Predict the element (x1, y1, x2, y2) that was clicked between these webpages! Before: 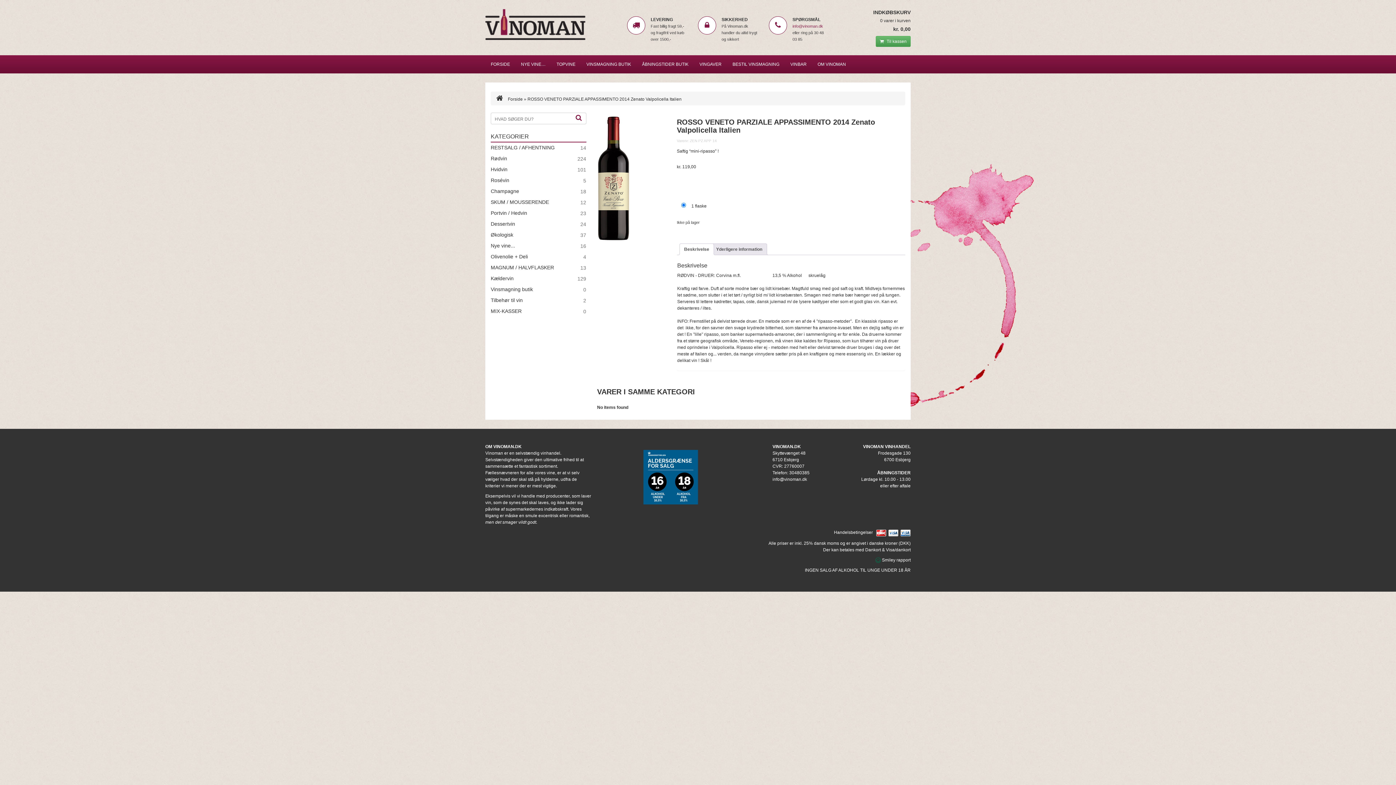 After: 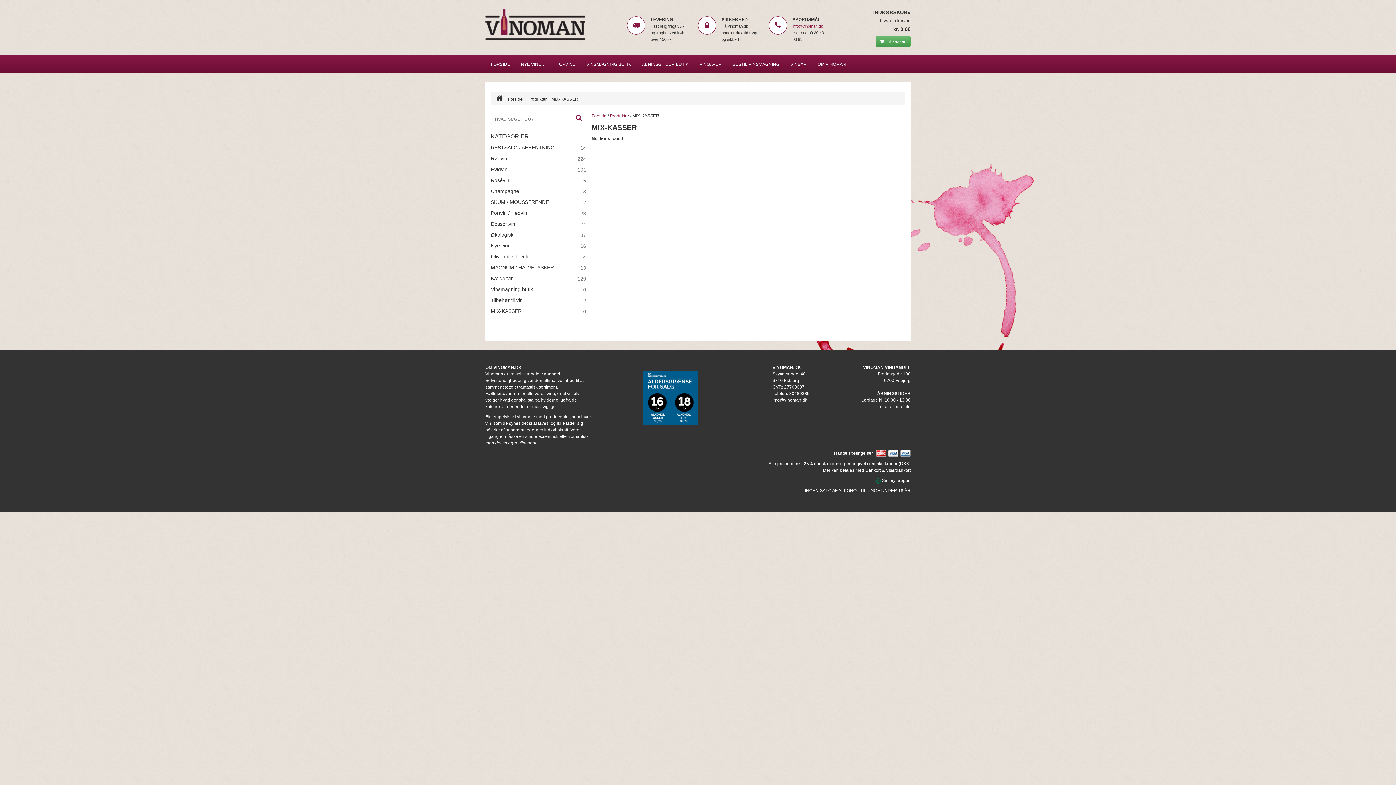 Action: bbox: (490, 308, 521, 314) label: MIX-KASSER